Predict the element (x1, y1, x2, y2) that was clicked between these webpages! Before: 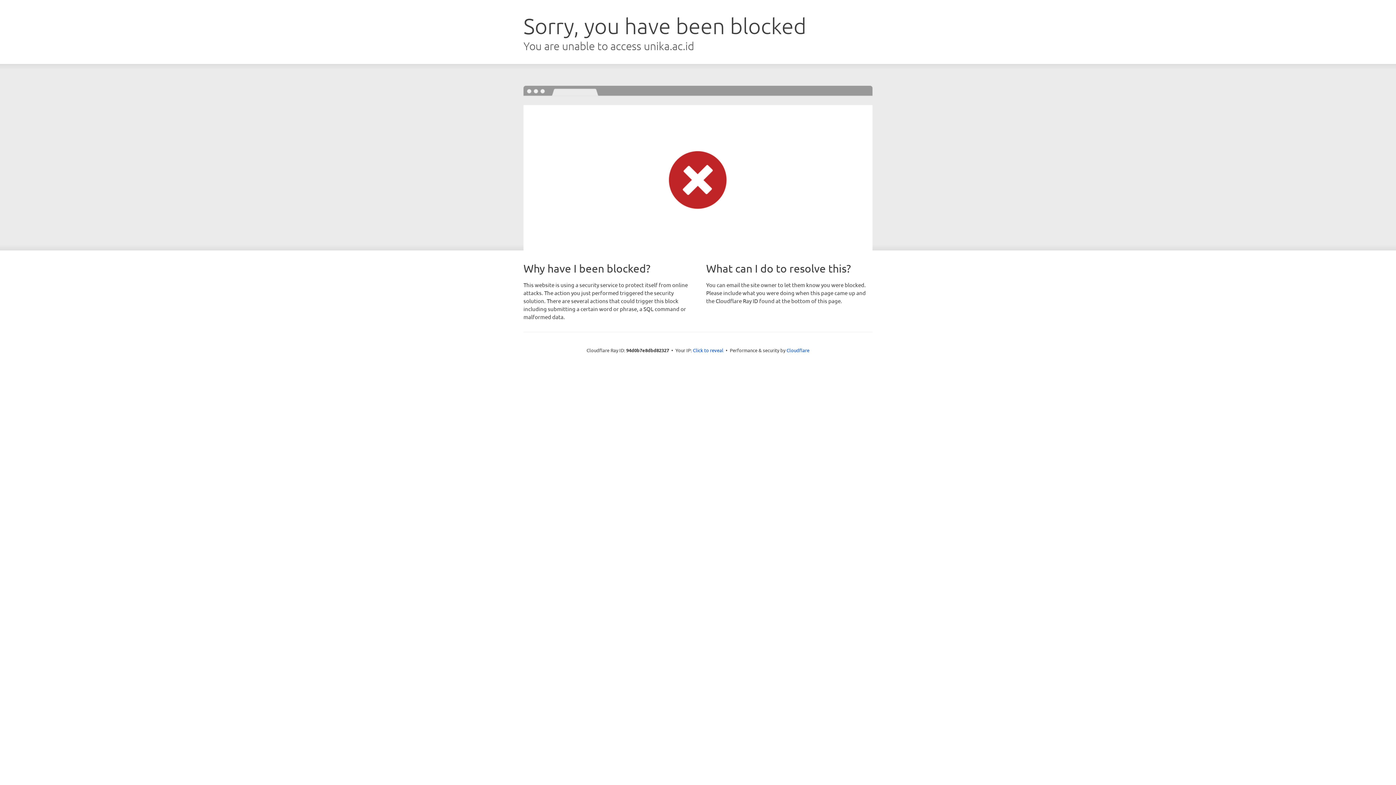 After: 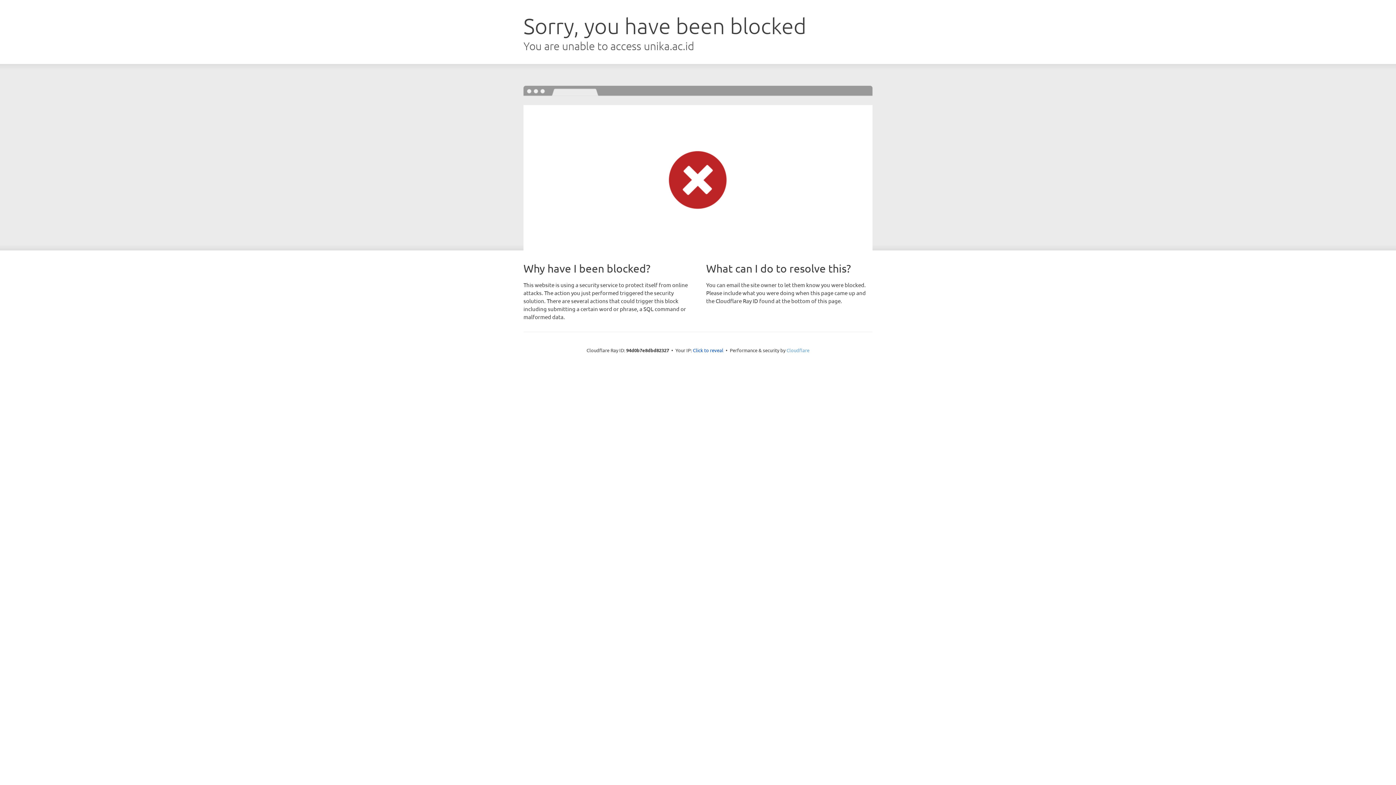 Action: label: Cloudflare bbox: (786, 347, 809, 353)